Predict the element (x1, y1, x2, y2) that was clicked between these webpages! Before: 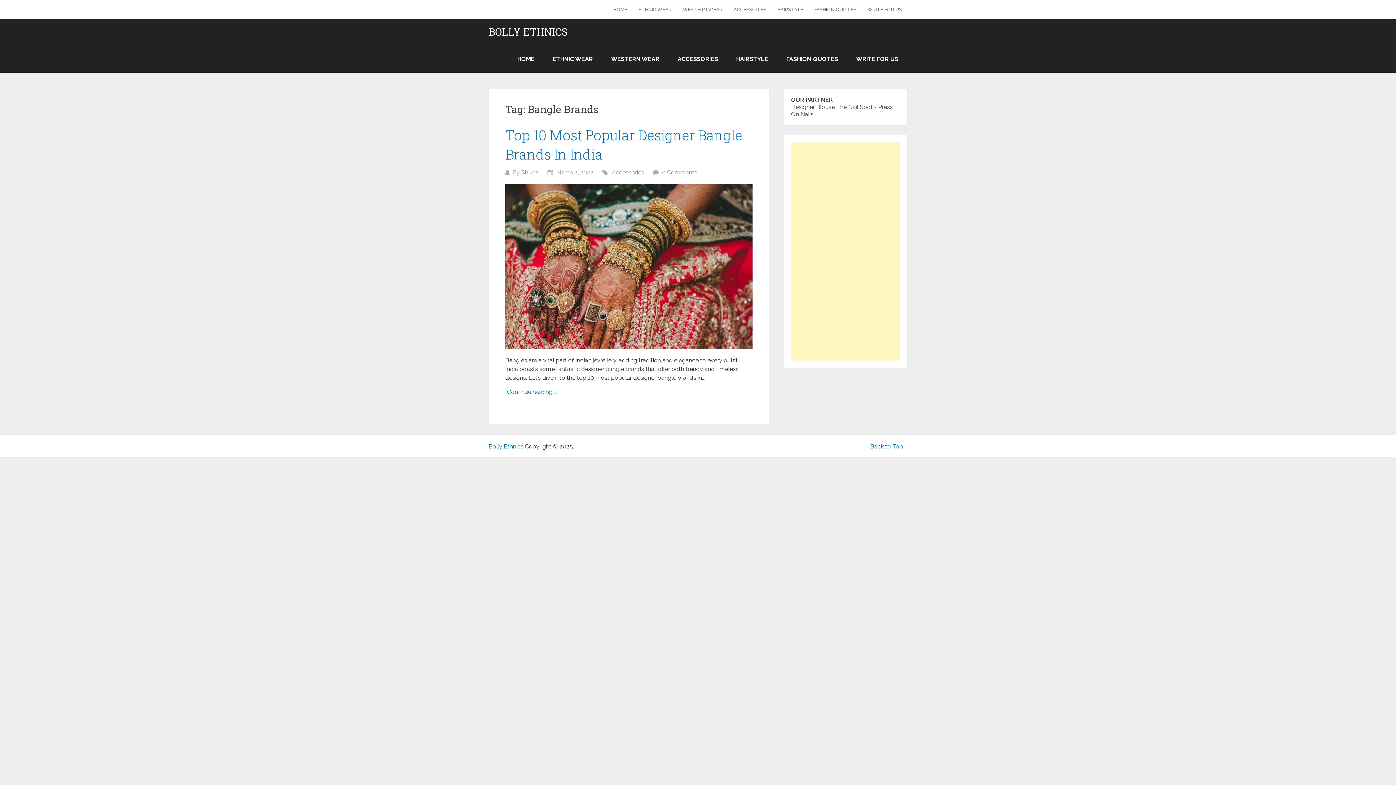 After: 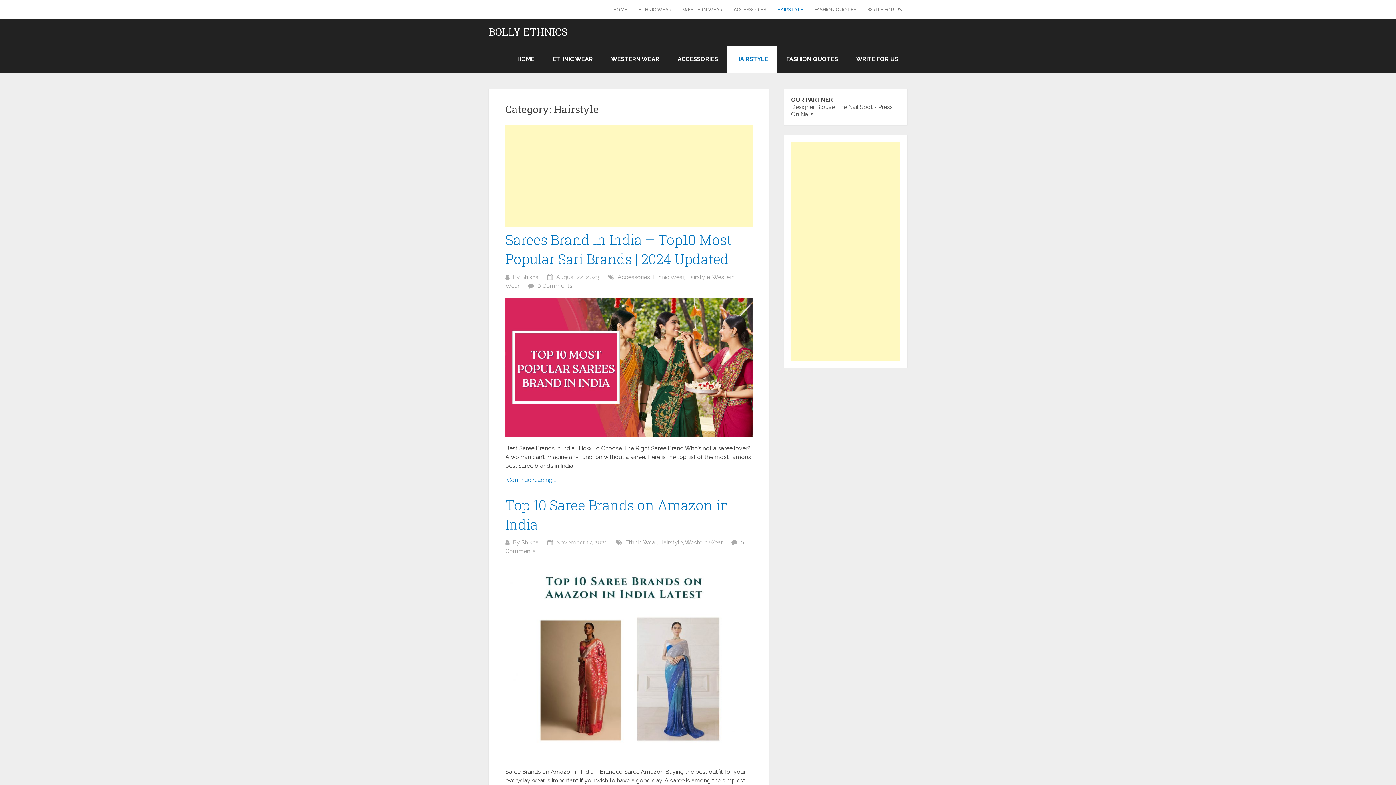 Action: label: HAIRSTYLE bbox: (727, 45, 777, 72)